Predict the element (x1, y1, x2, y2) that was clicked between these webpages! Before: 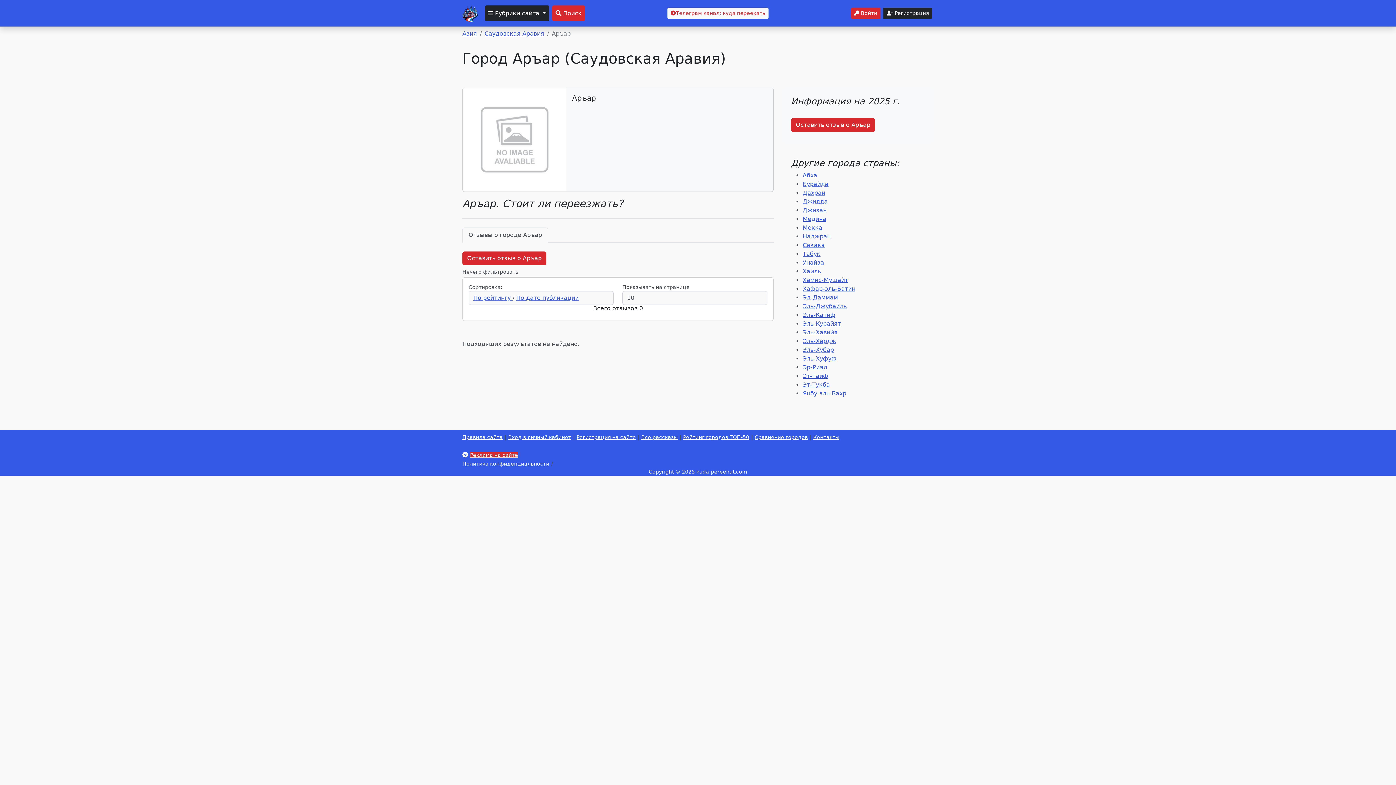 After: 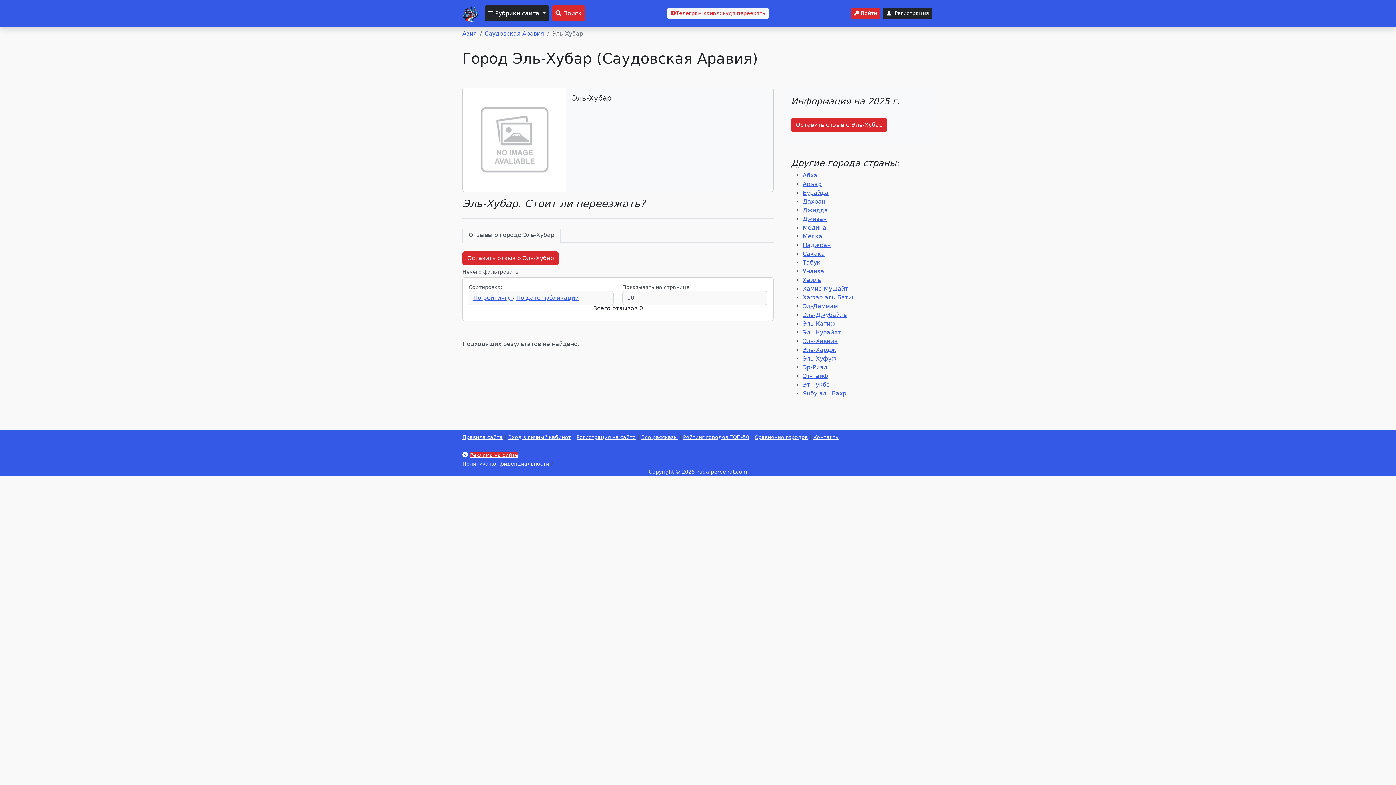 Action: label: Эль-Хубар bbox: (802, 346, 834, 353)